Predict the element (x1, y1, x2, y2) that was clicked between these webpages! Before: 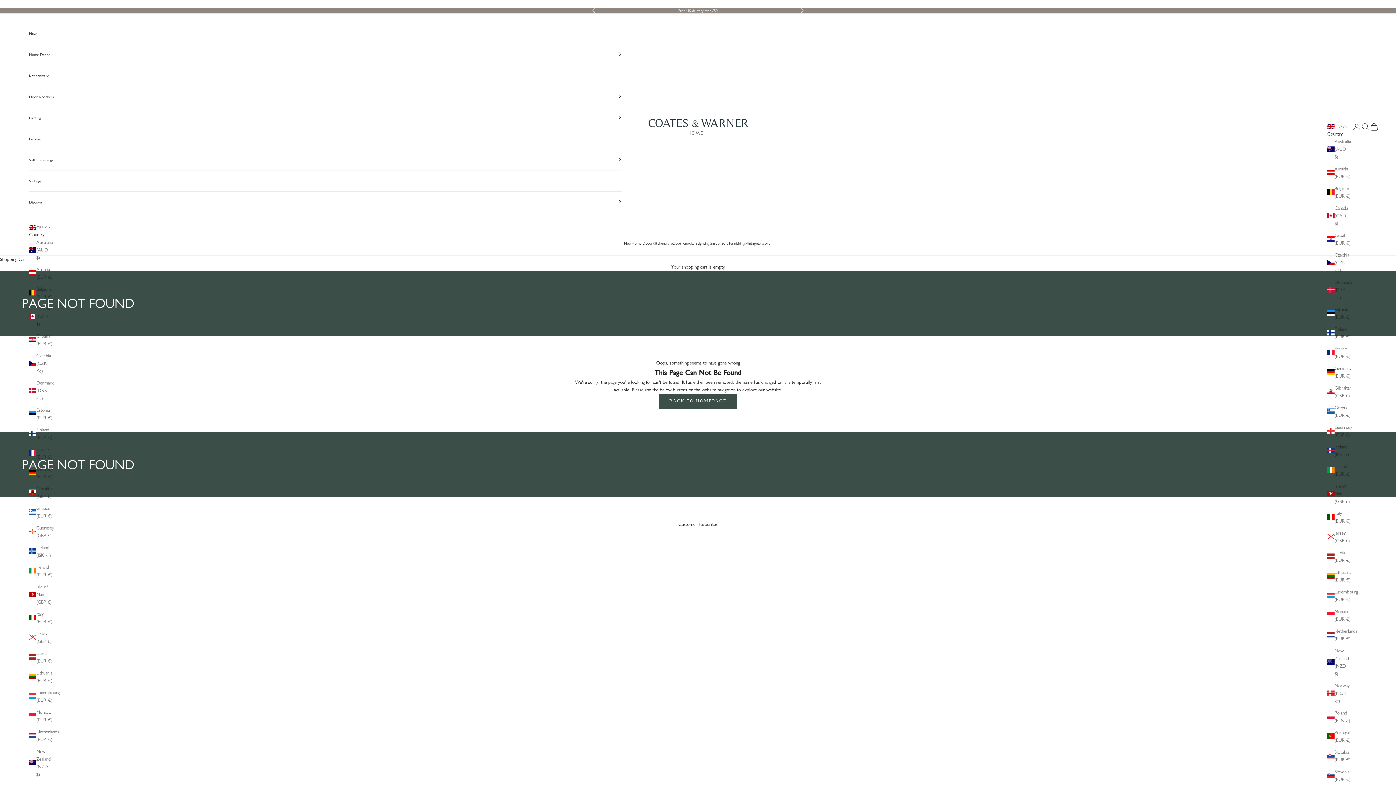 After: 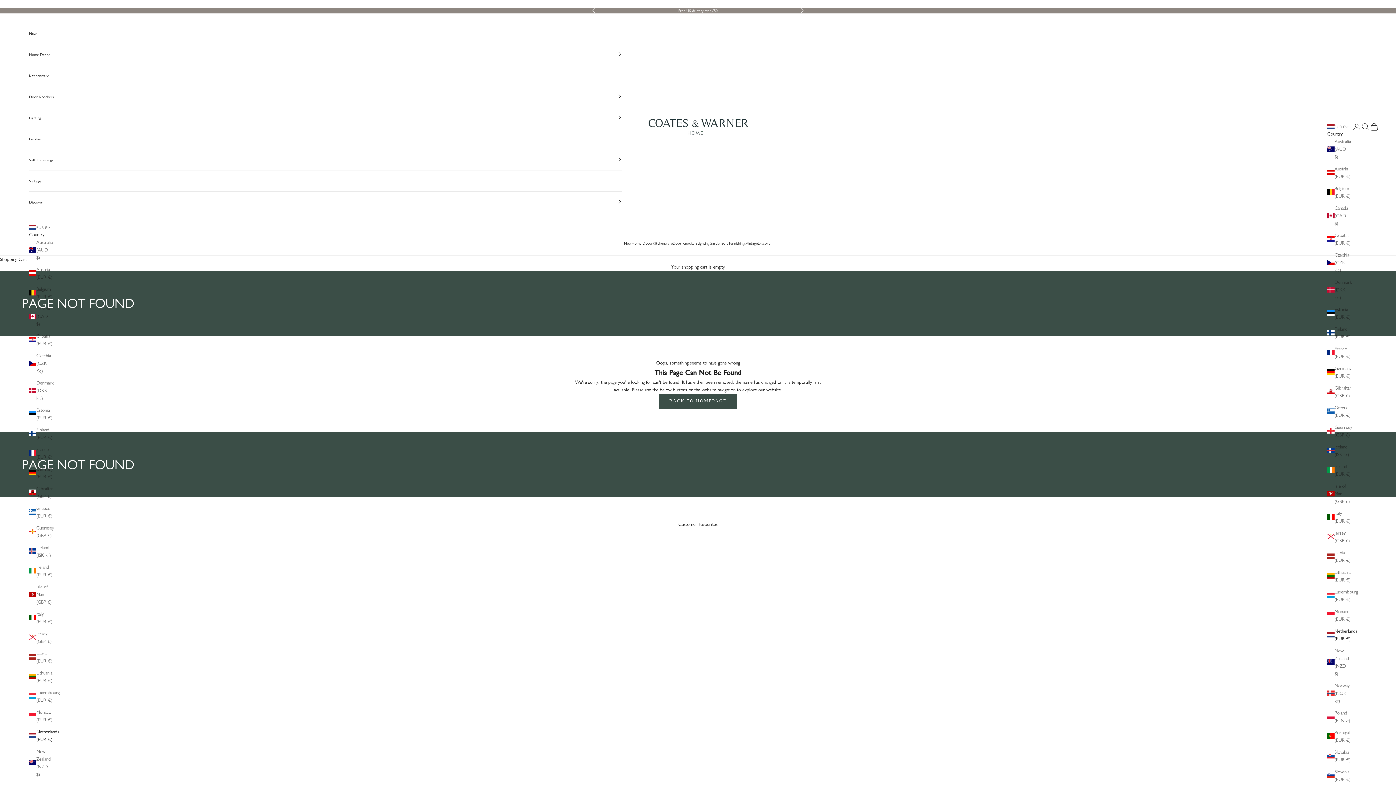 Action: bbox: (29, 728, 52, 743) label: Netherlands (EUR €)